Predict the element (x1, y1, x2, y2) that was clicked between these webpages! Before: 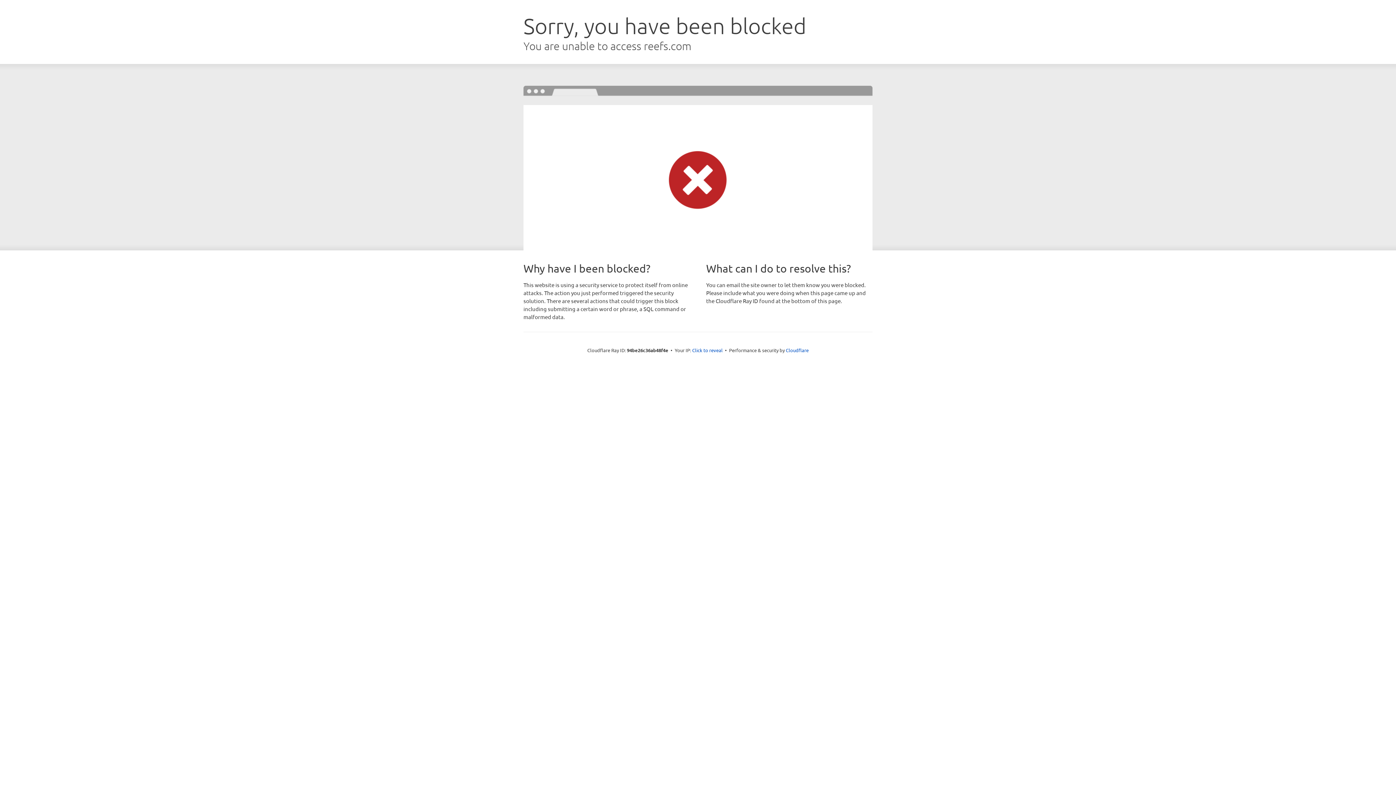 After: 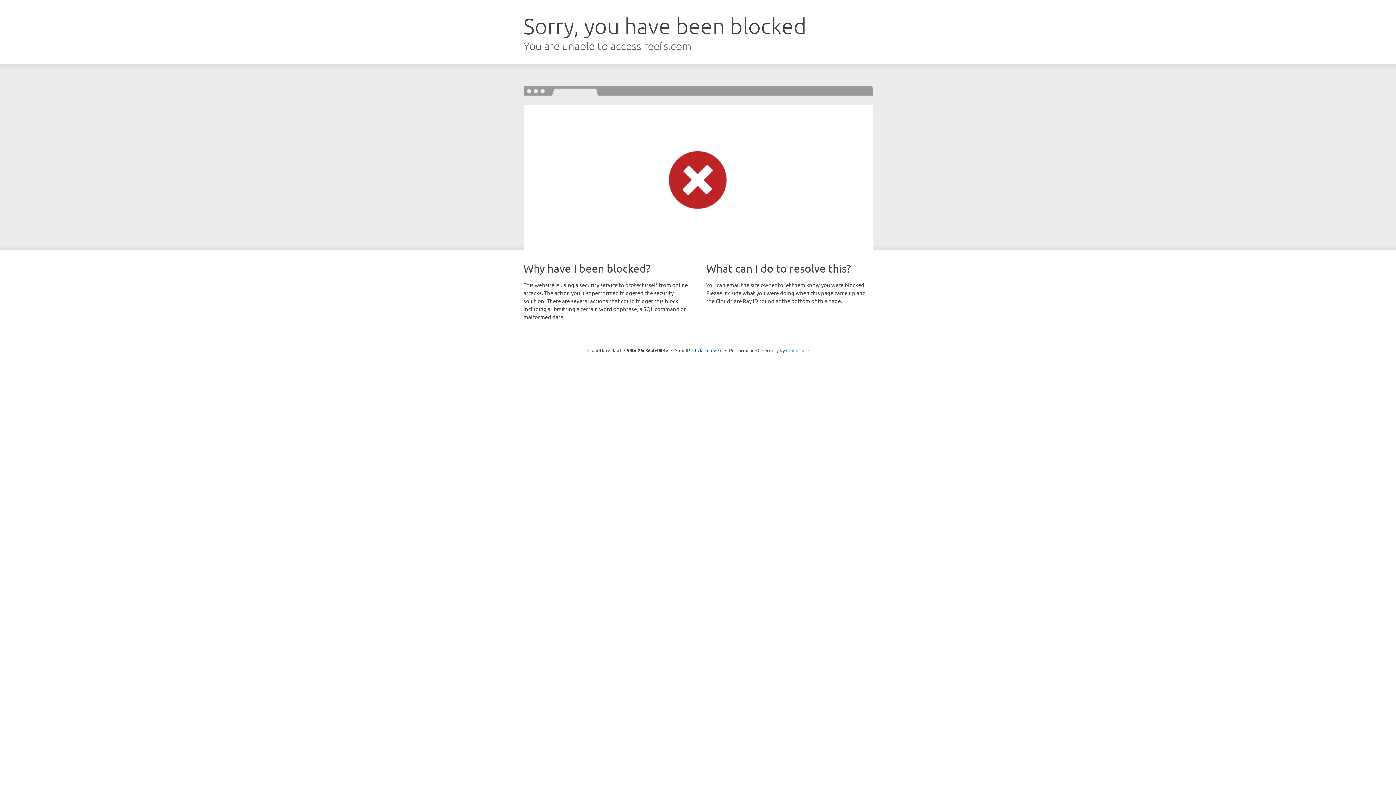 Action: bbox: (786, 347, 808, 353) label: Cloudflare